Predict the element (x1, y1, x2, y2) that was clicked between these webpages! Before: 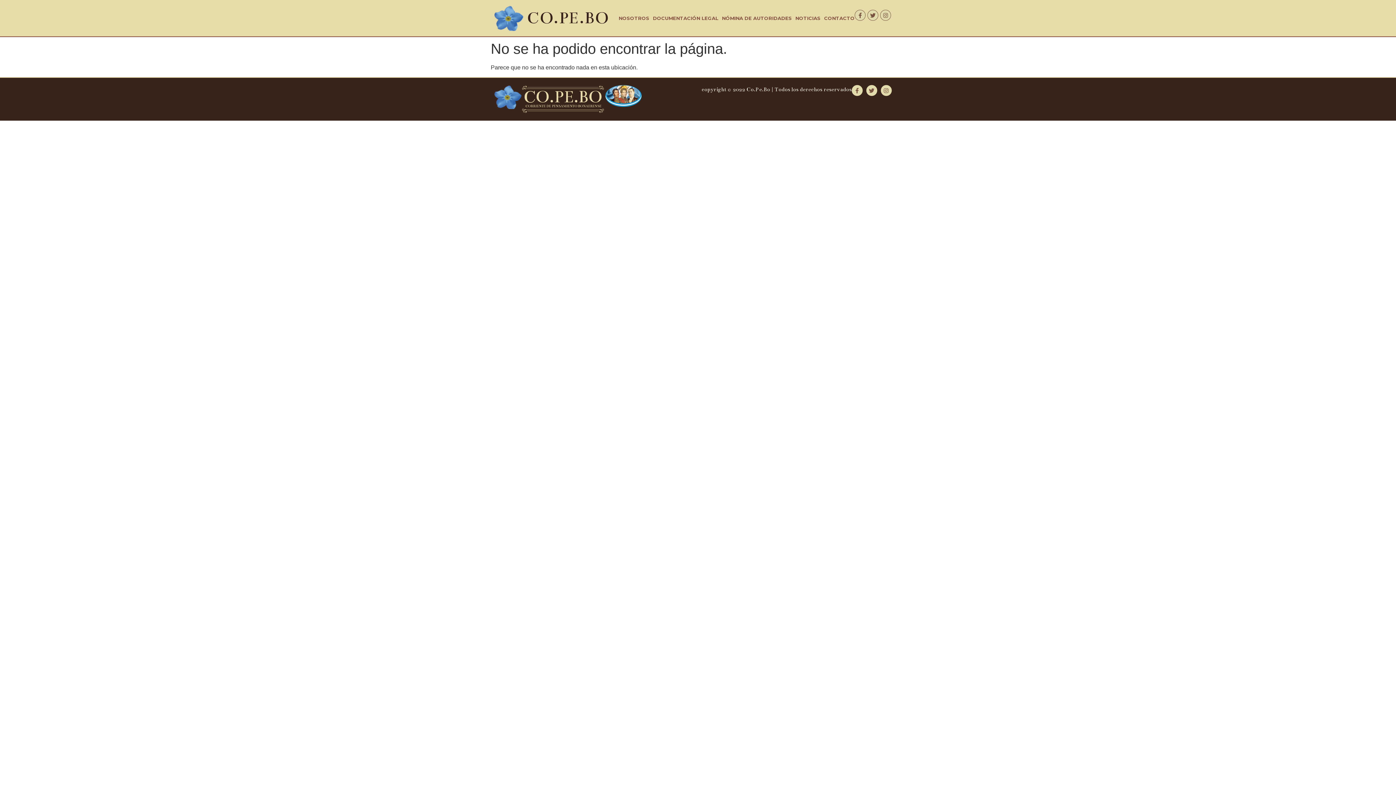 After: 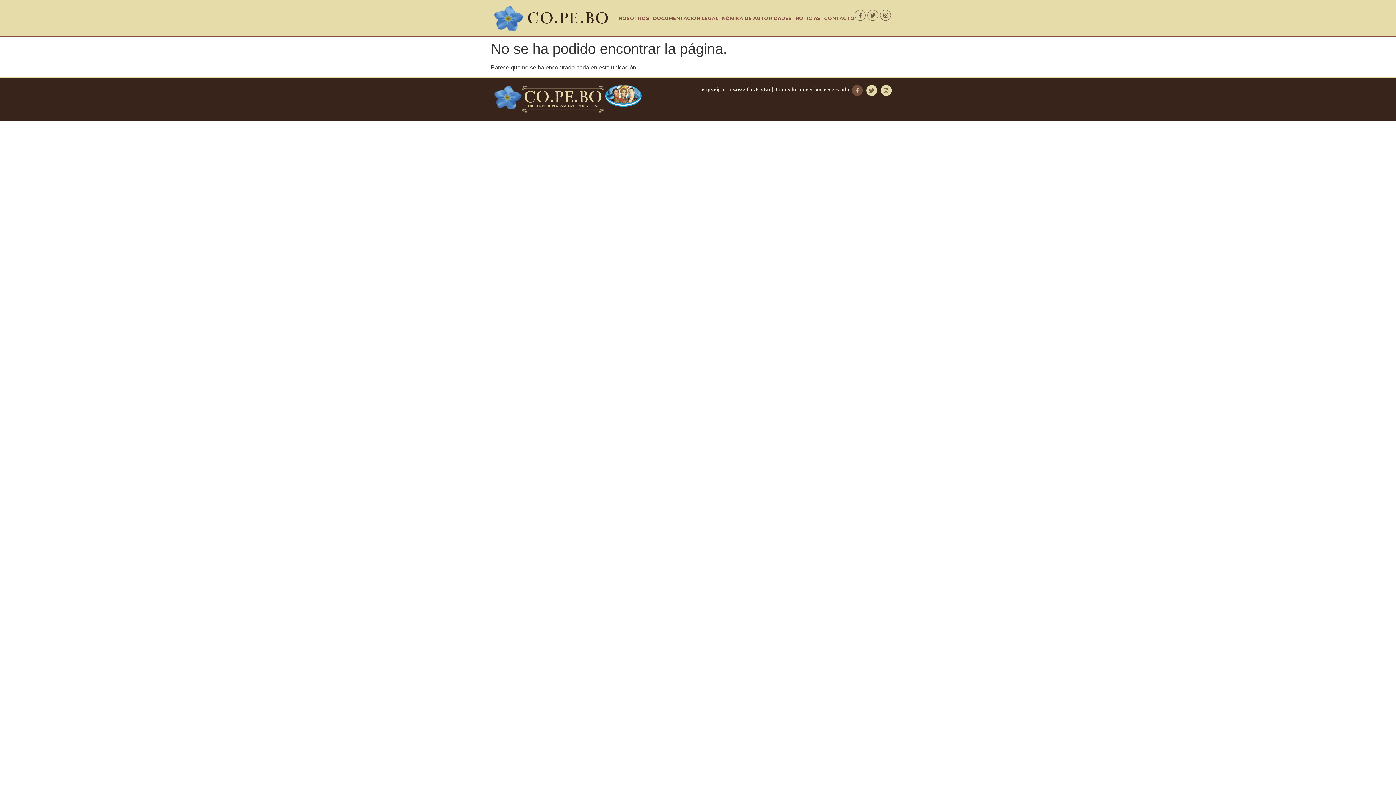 Action: bbox: (851, 85, 862, 96) label: Facebook-f